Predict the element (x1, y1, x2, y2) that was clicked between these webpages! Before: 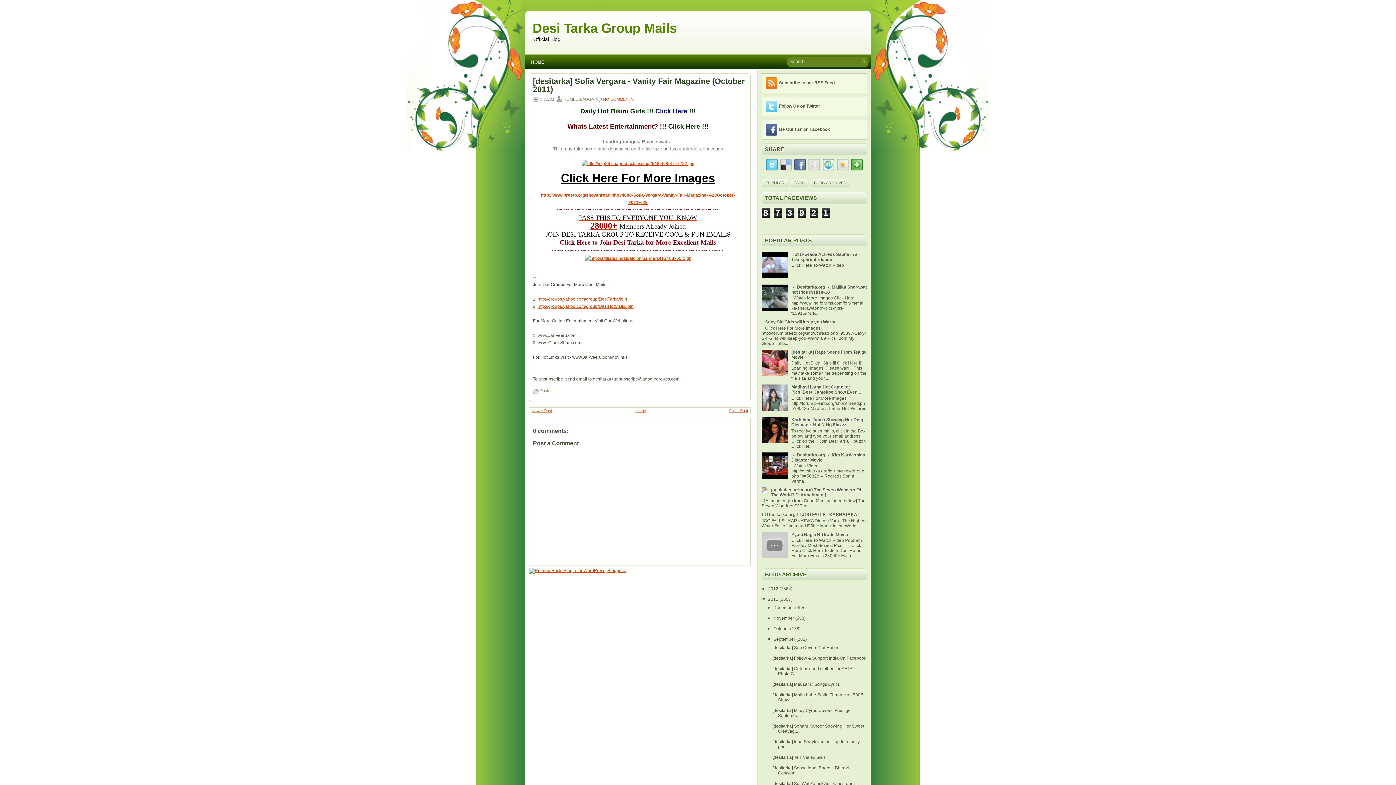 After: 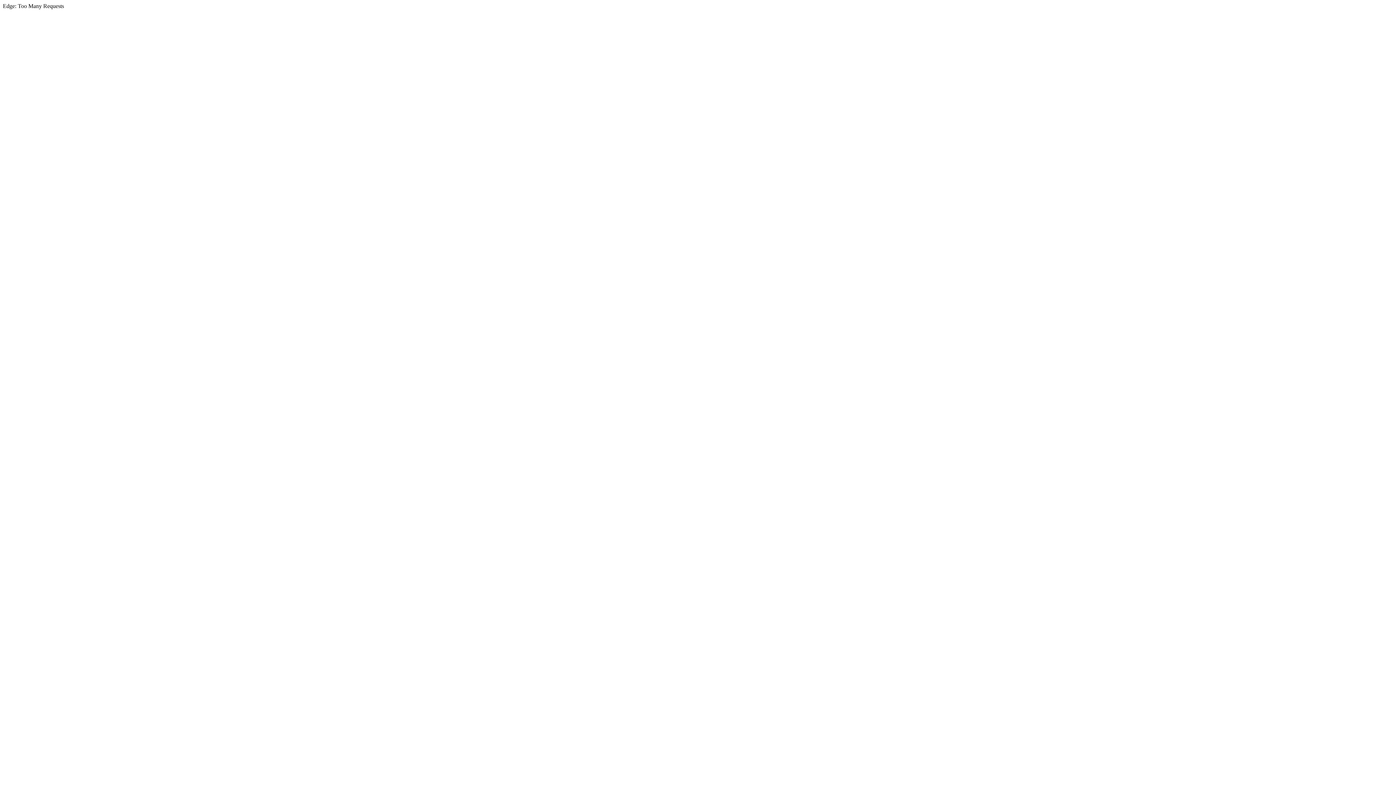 Action: label: http://groups.yahoo.com/group/DesiTarka/join bbox: (537, 296, 627, 301)